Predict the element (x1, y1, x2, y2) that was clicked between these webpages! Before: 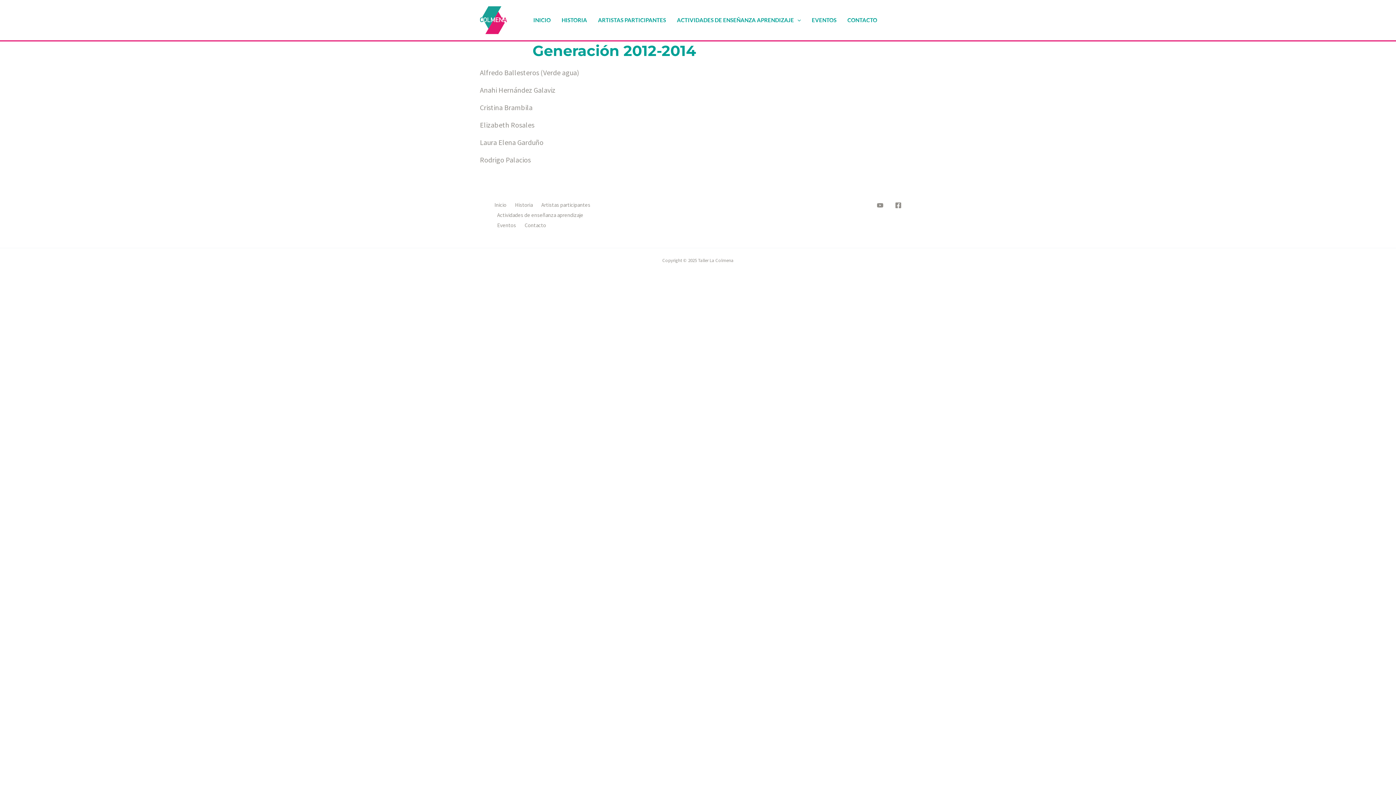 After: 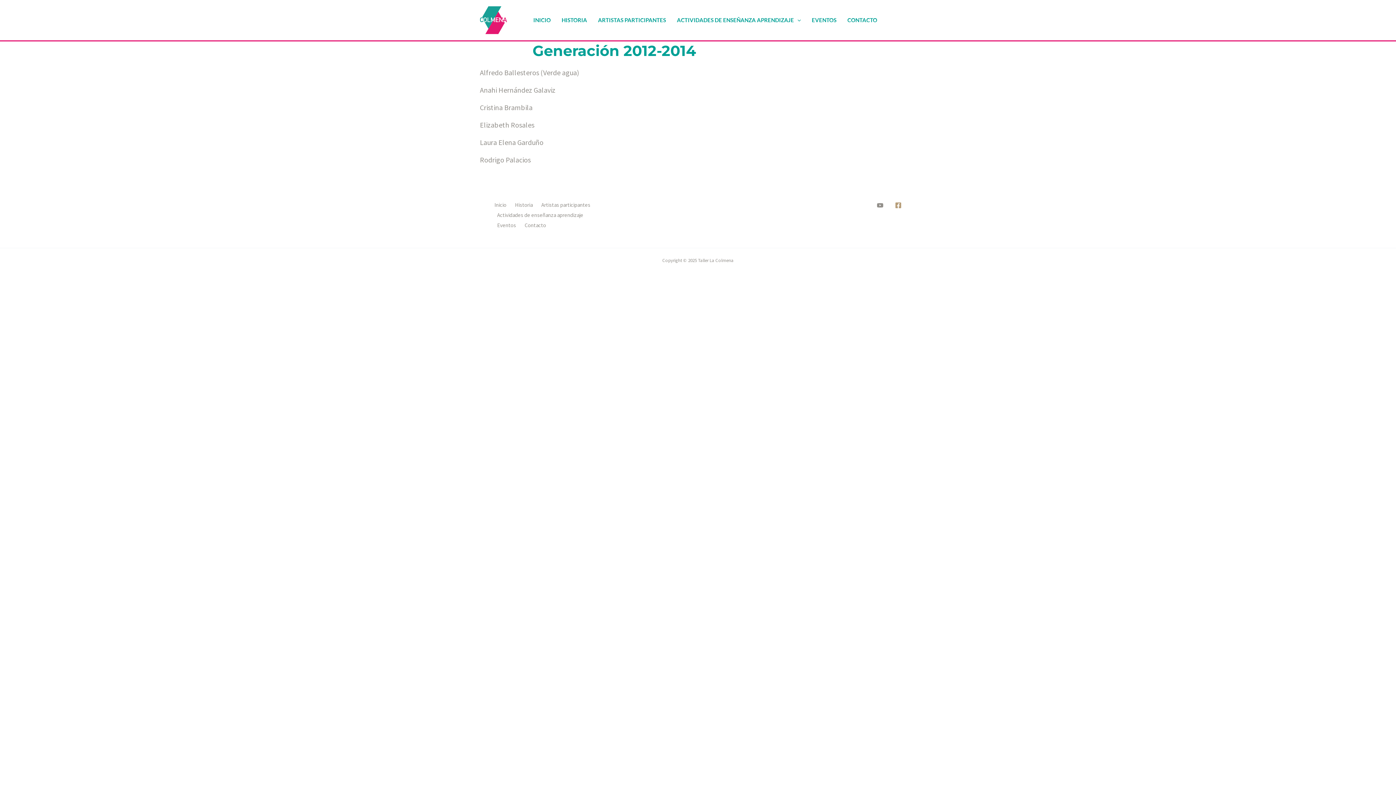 Action: label: Facebook bbox: (895, 202, 901, 208)